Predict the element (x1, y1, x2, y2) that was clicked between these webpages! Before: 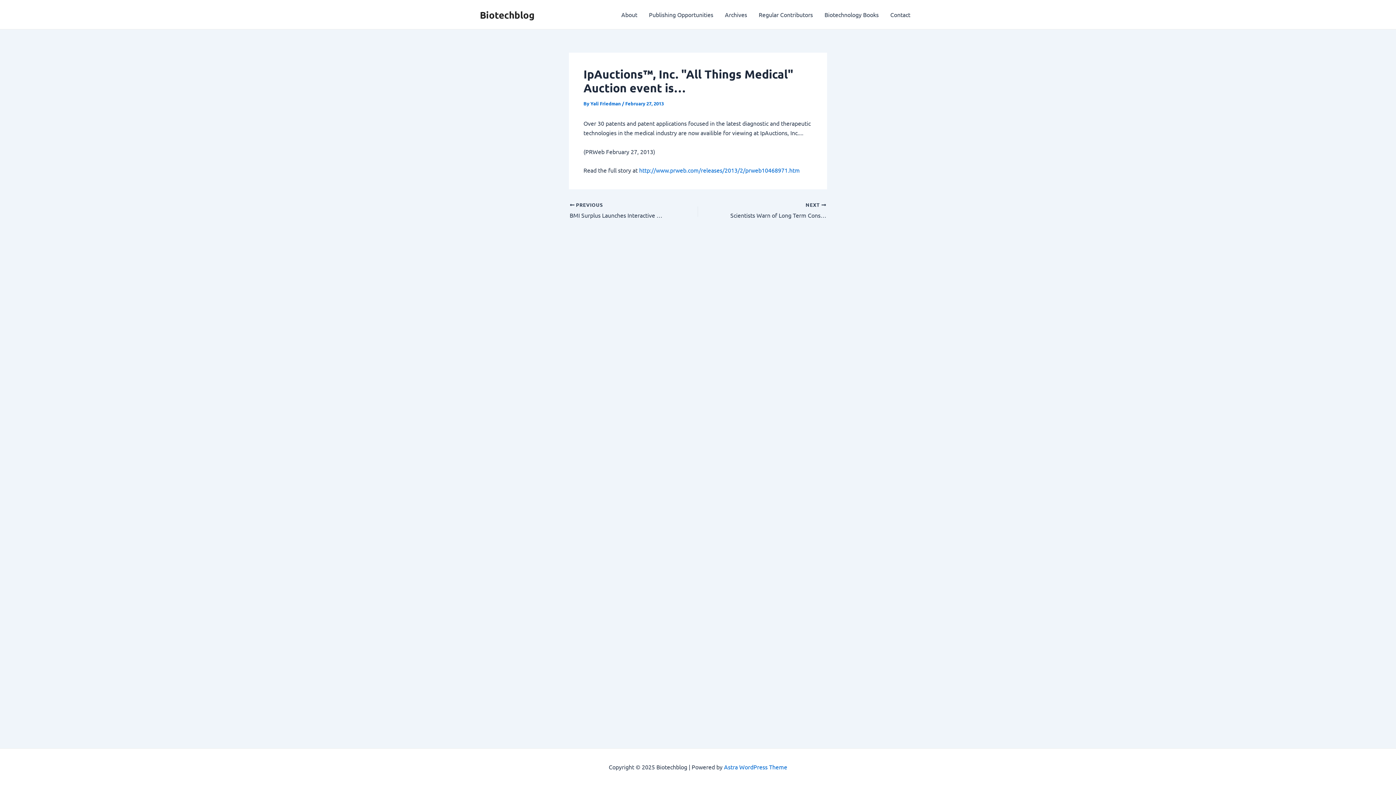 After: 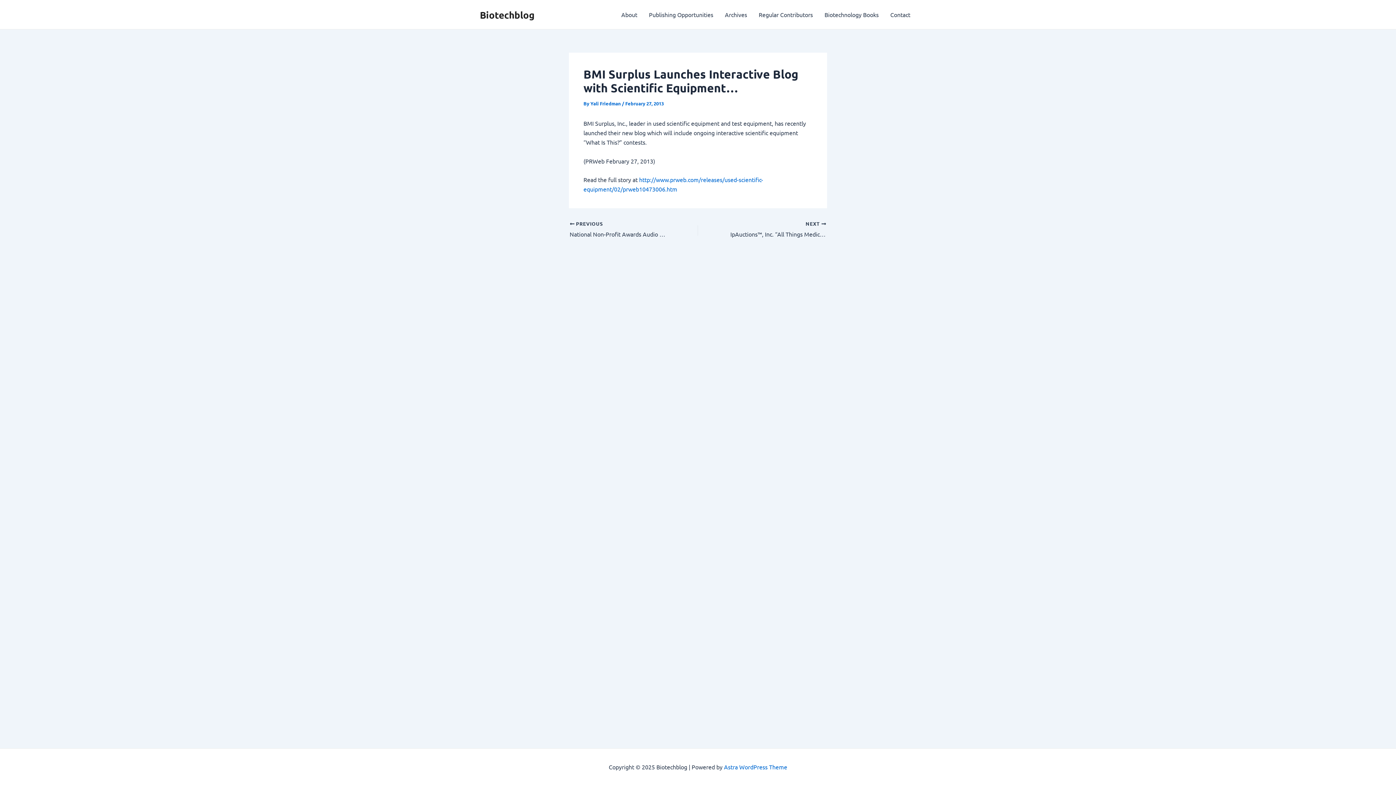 Action: label:  PREVIOUS

BMI Surplus Launches Interactive Blog with Scientific Equipment… bbox: (569, 201, 673, 220)